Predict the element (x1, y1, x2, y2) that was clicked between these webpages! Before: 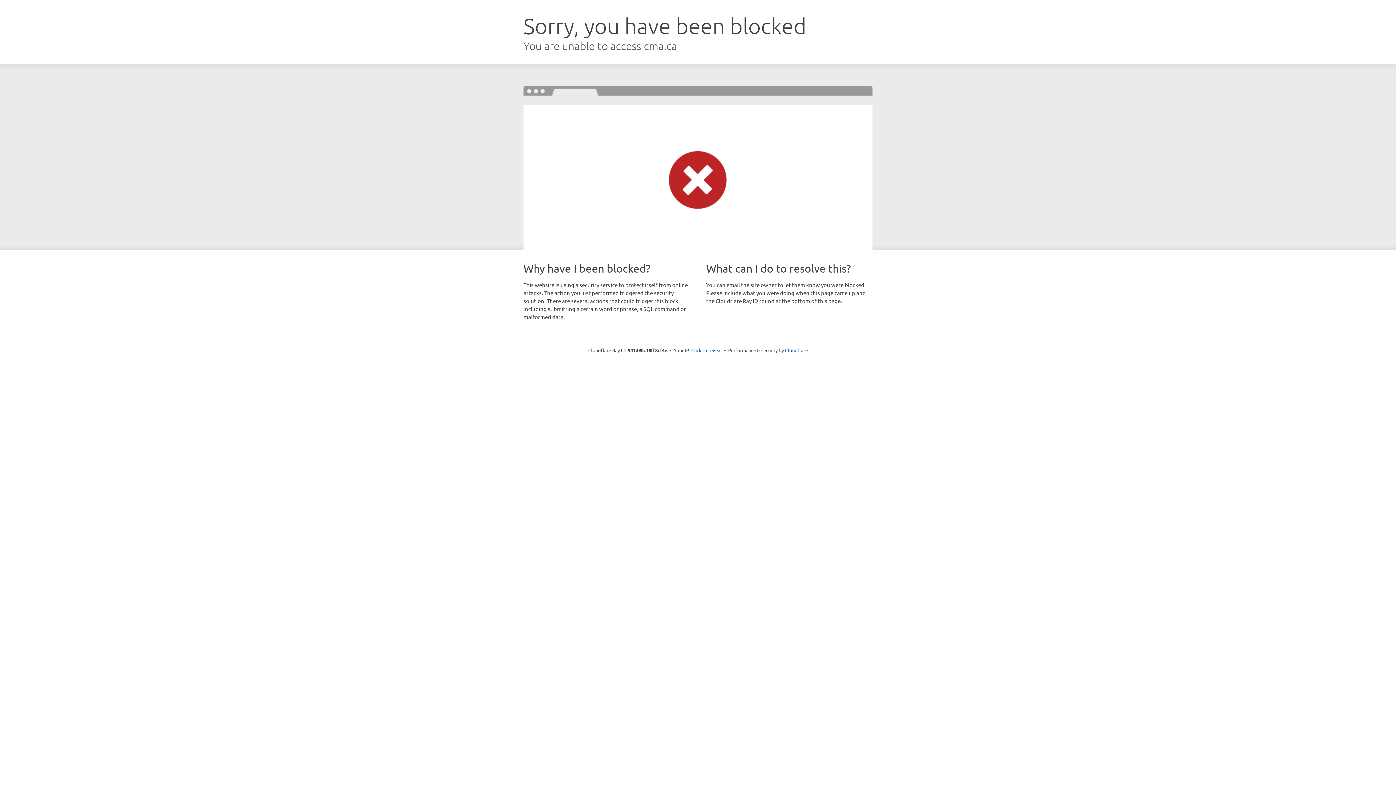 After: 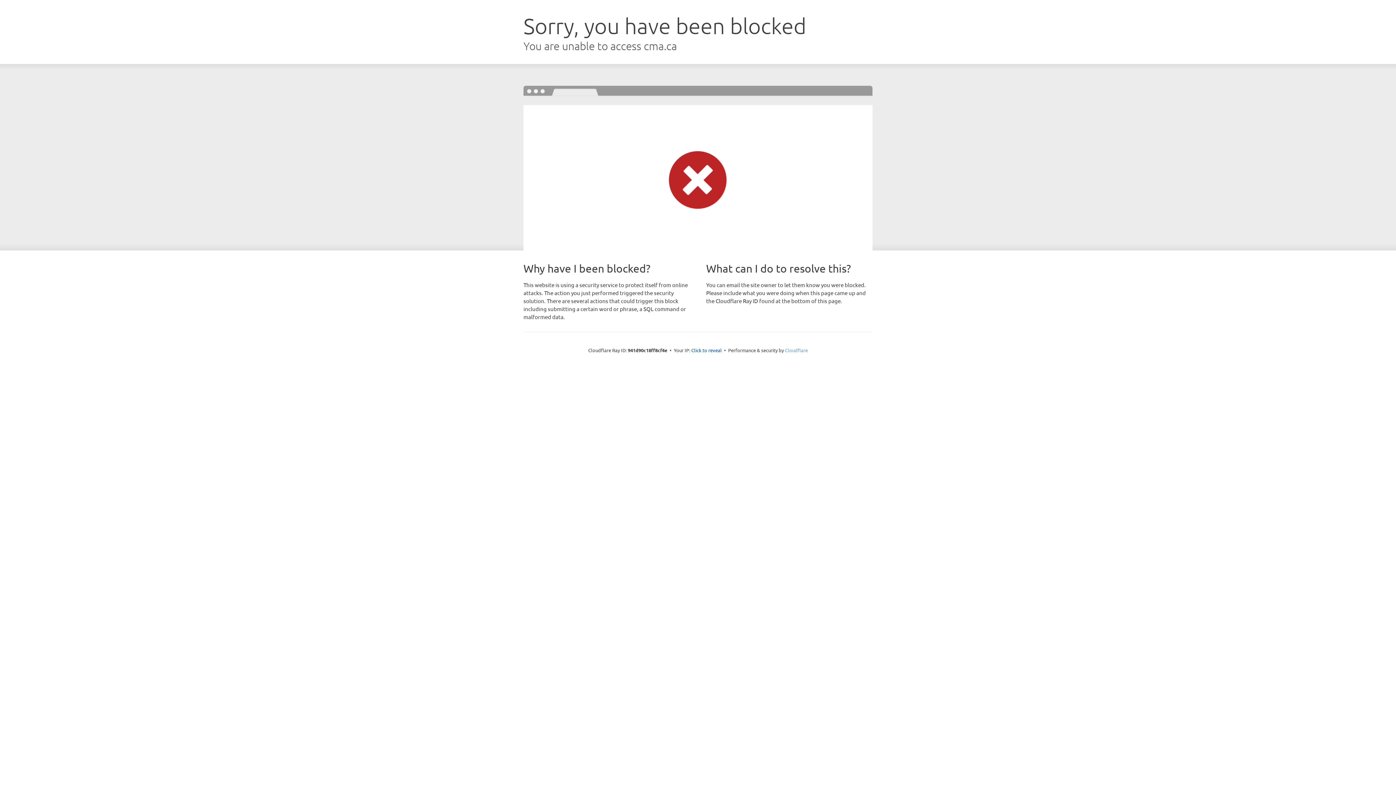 Action: label: Cloudflare bbox: (785, 347, 808, 353)